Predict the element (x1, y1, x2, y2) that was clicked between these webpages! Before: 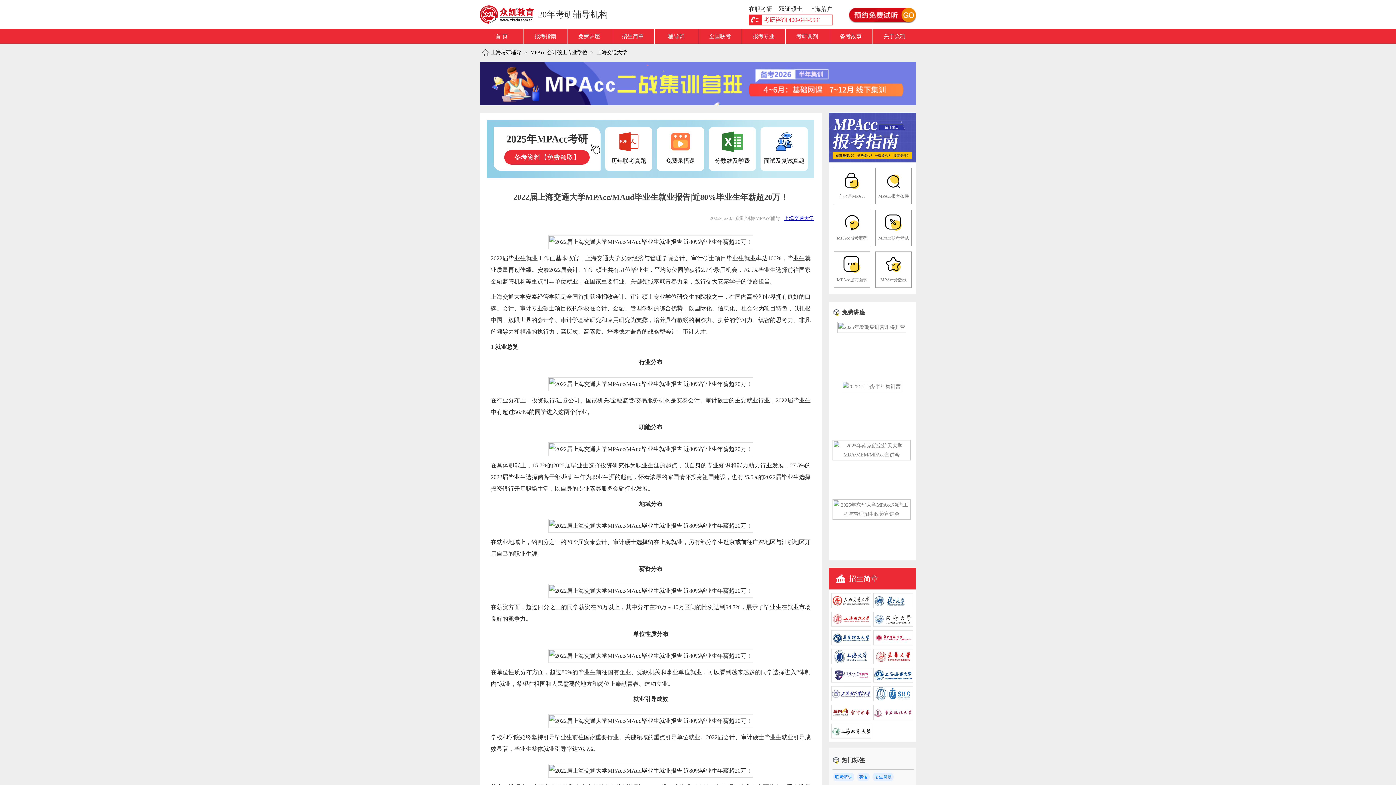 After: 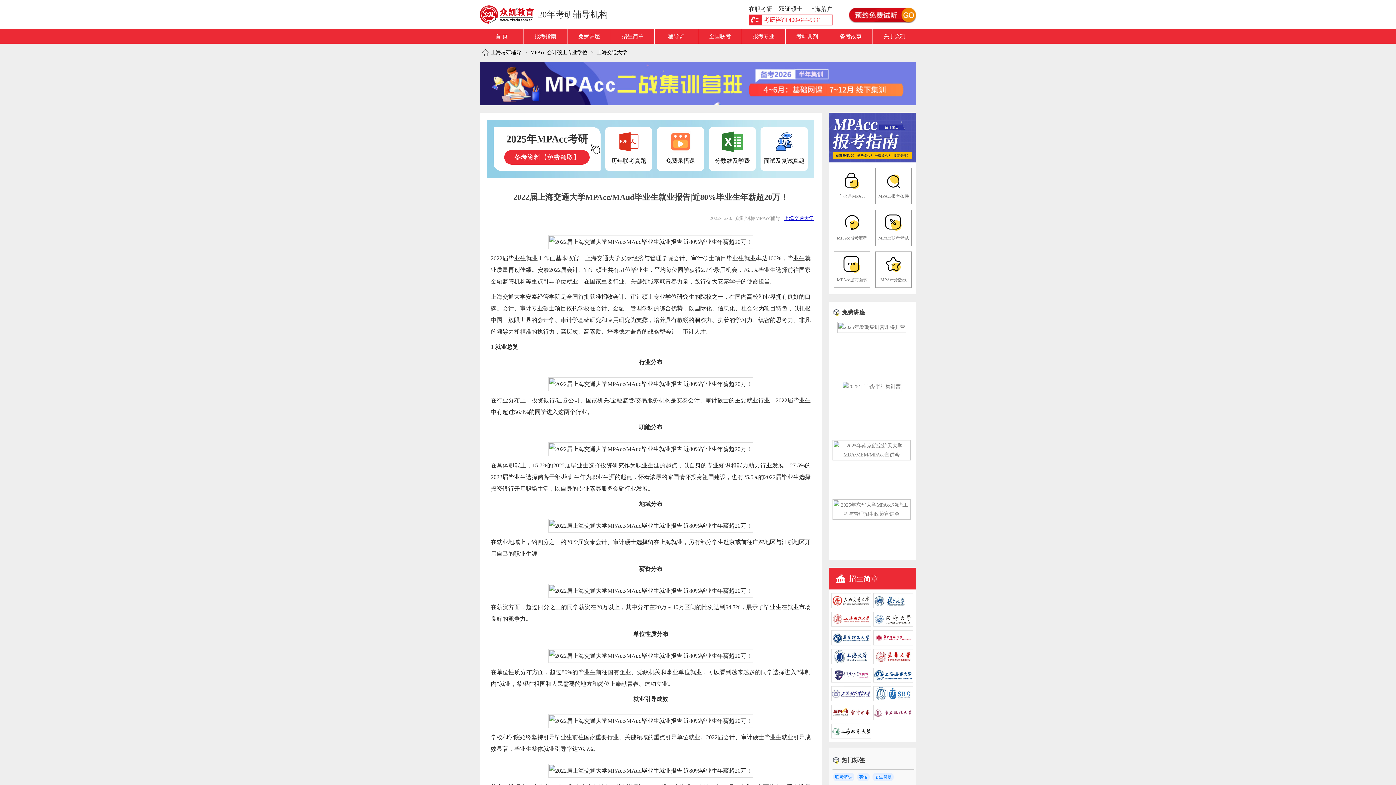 Action: bbox: (480, 61, 916, 105)